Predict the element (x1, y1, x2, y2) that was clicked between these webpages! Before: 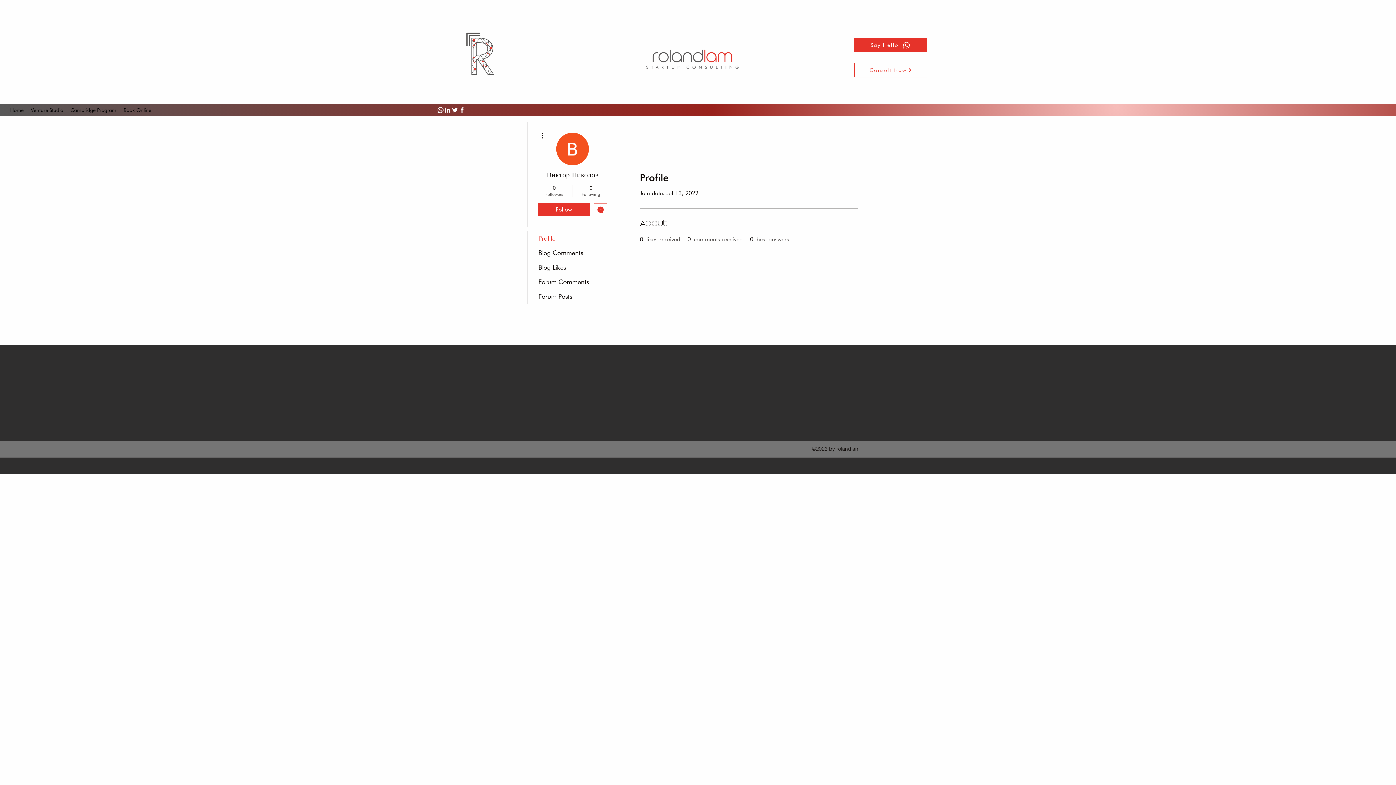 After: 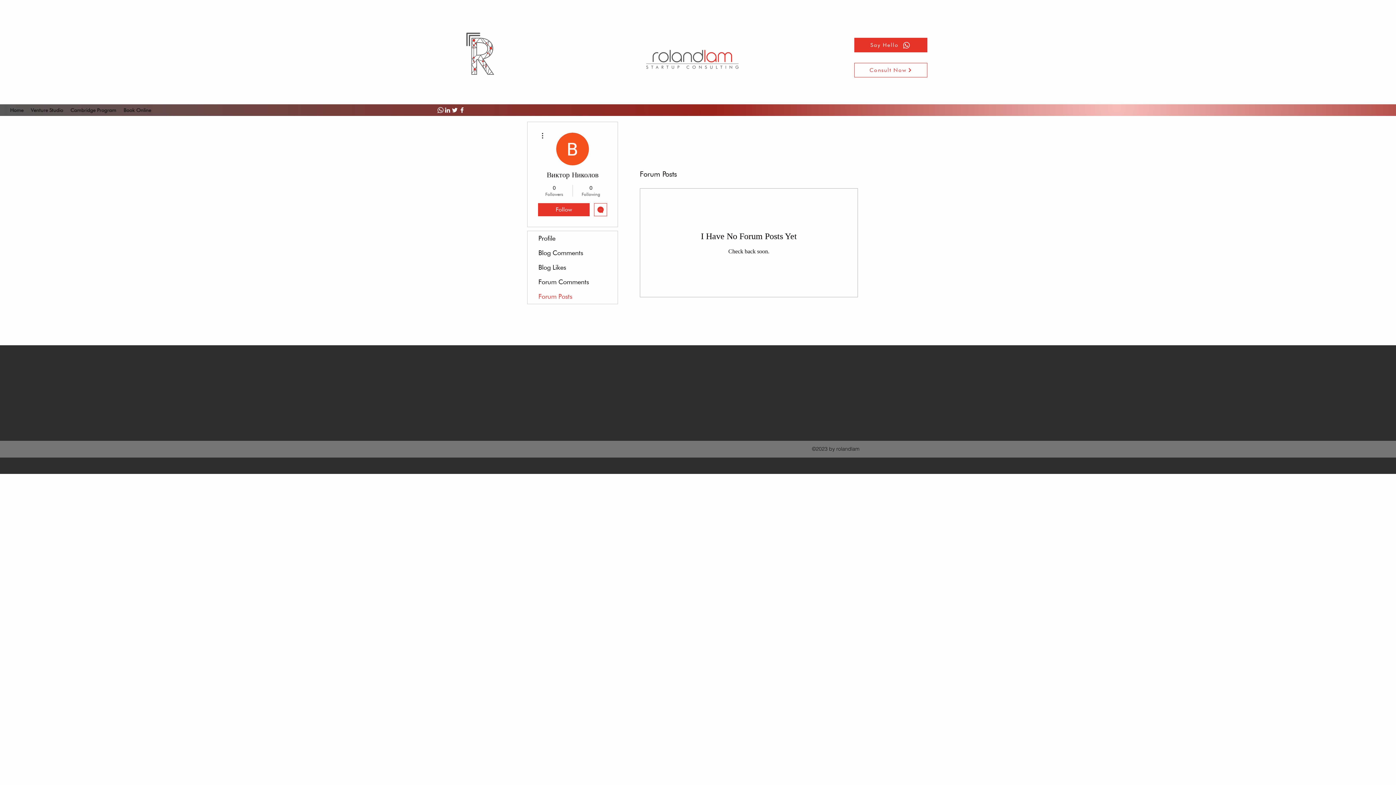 Action: label: Forum Posts bbox: (527, 289, 617, 304)